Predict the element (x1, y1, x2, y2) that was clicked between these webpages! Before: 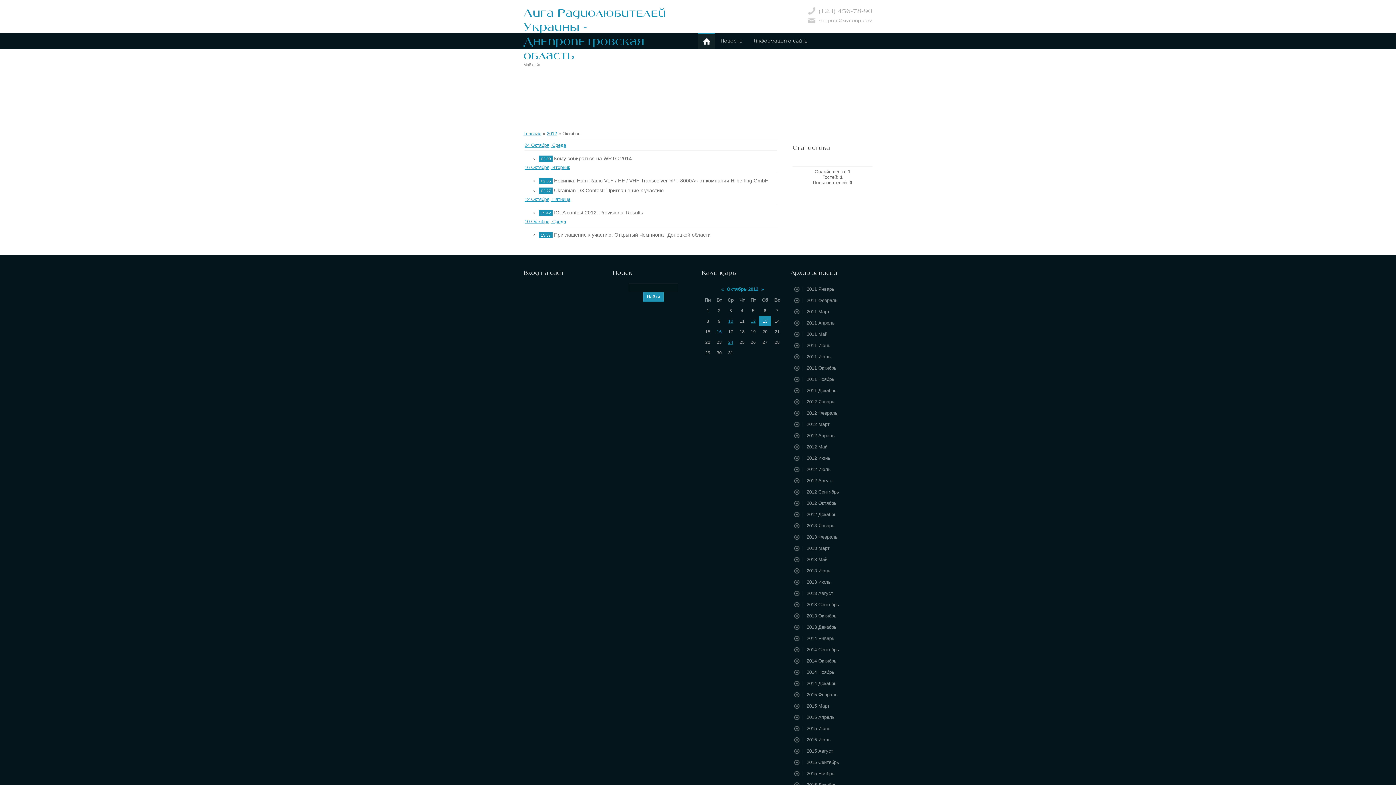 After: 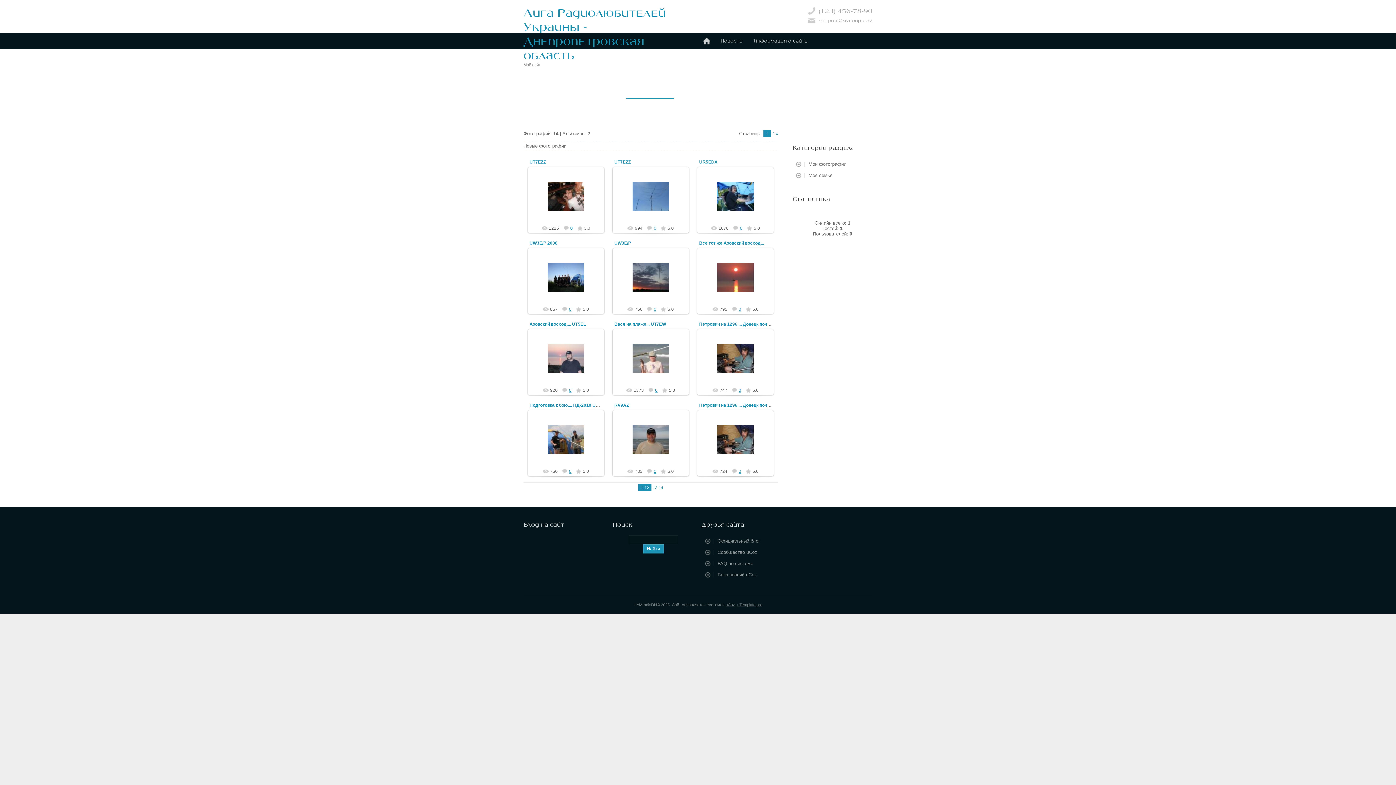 Action: bbox: (626, 98, 674, 114) label: Фотоальбомы